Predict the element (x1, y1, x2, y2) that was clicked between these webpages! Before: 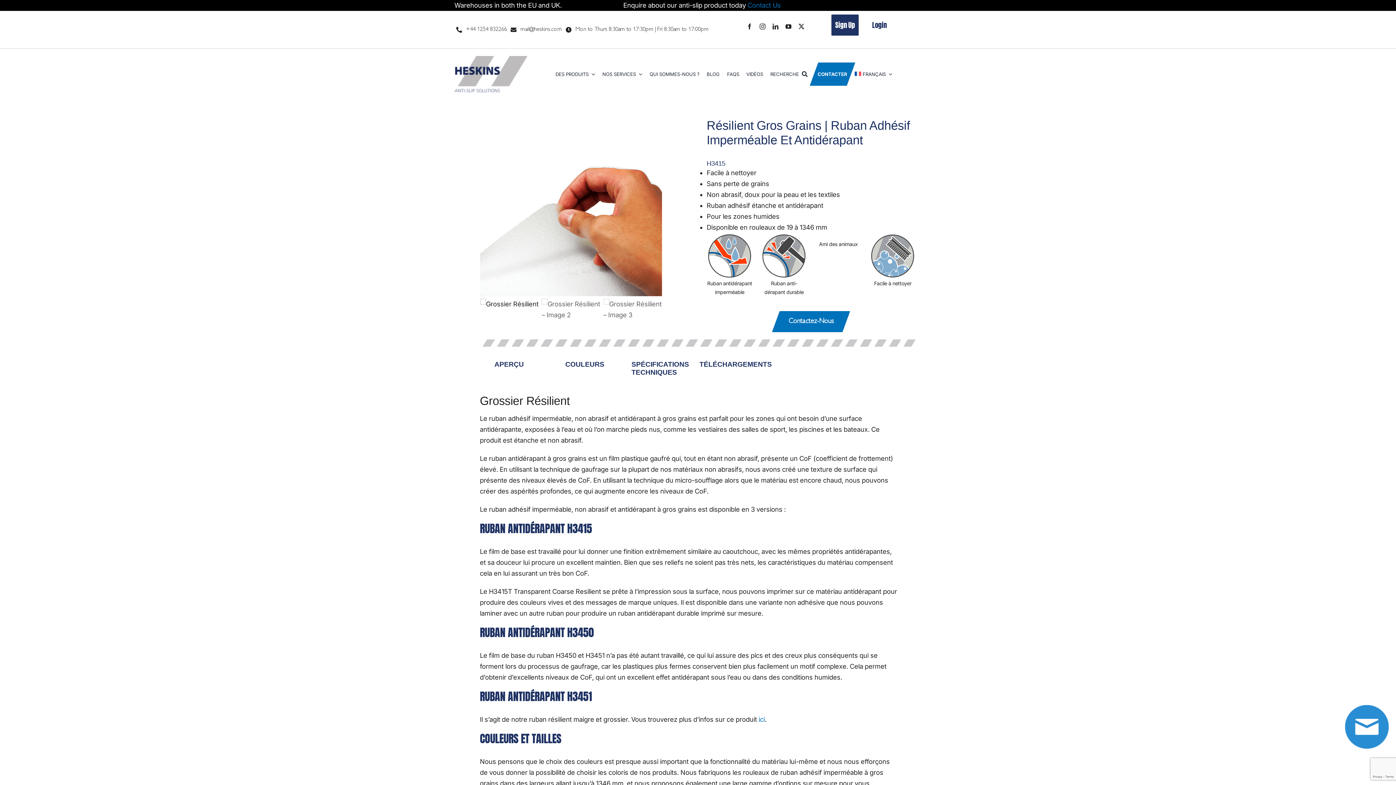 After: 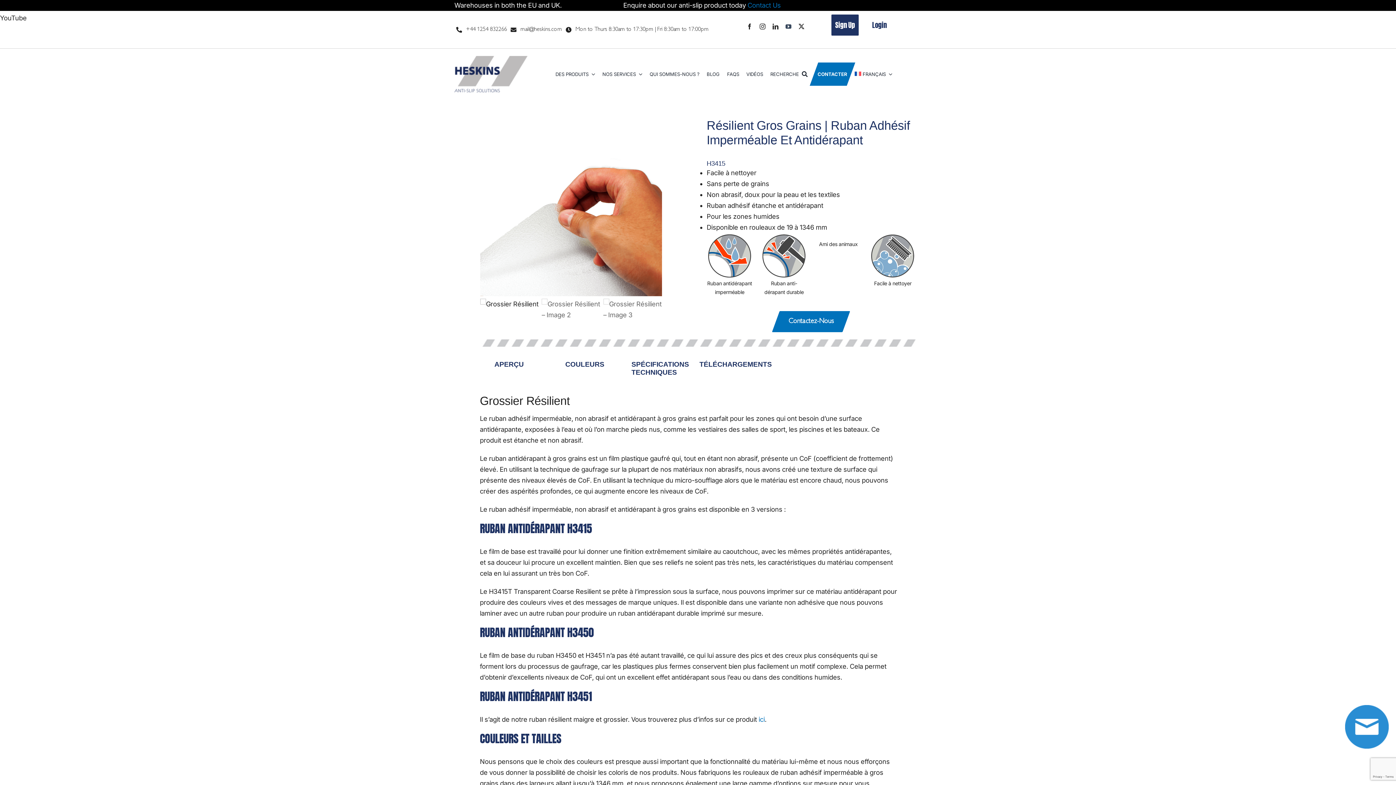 Action: bbox: (785, 23, 791, 29) label: youtube